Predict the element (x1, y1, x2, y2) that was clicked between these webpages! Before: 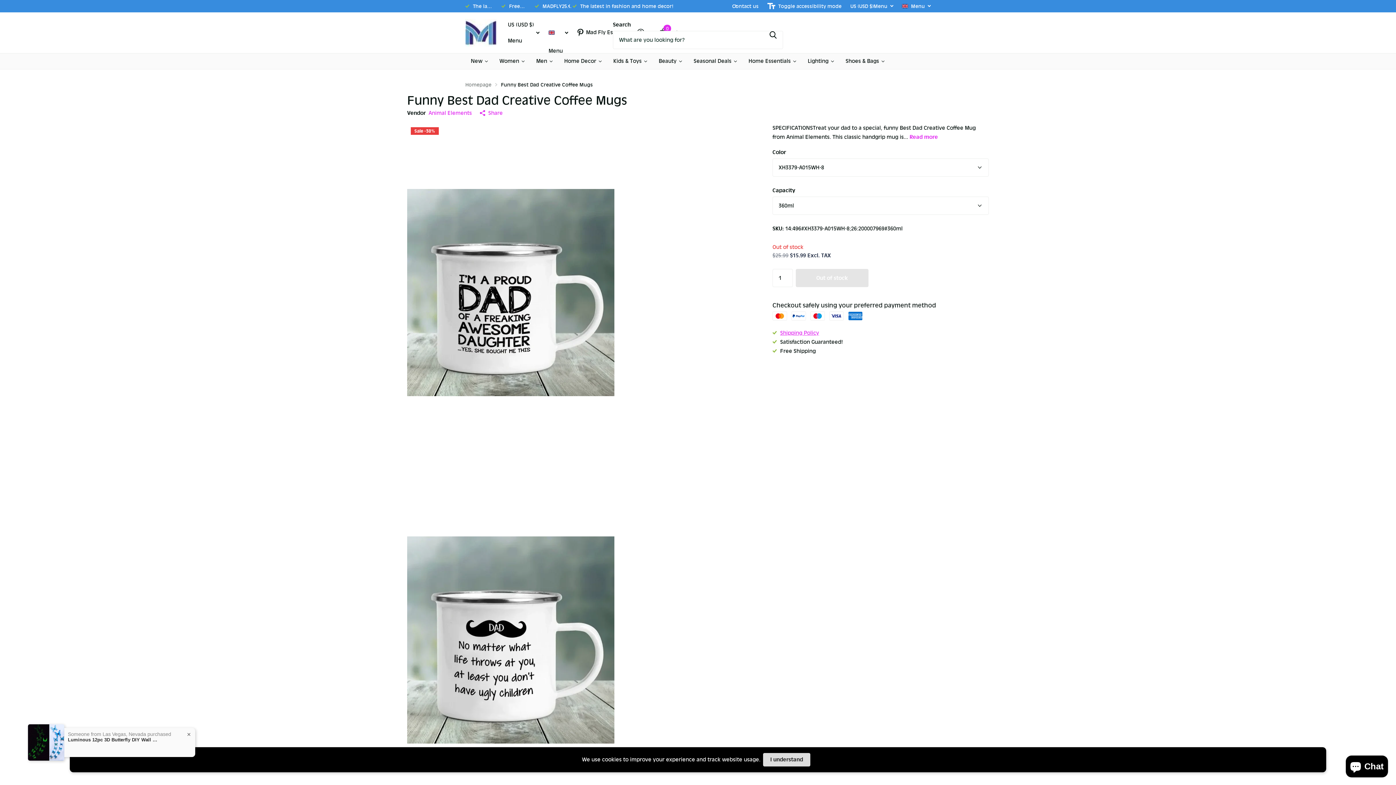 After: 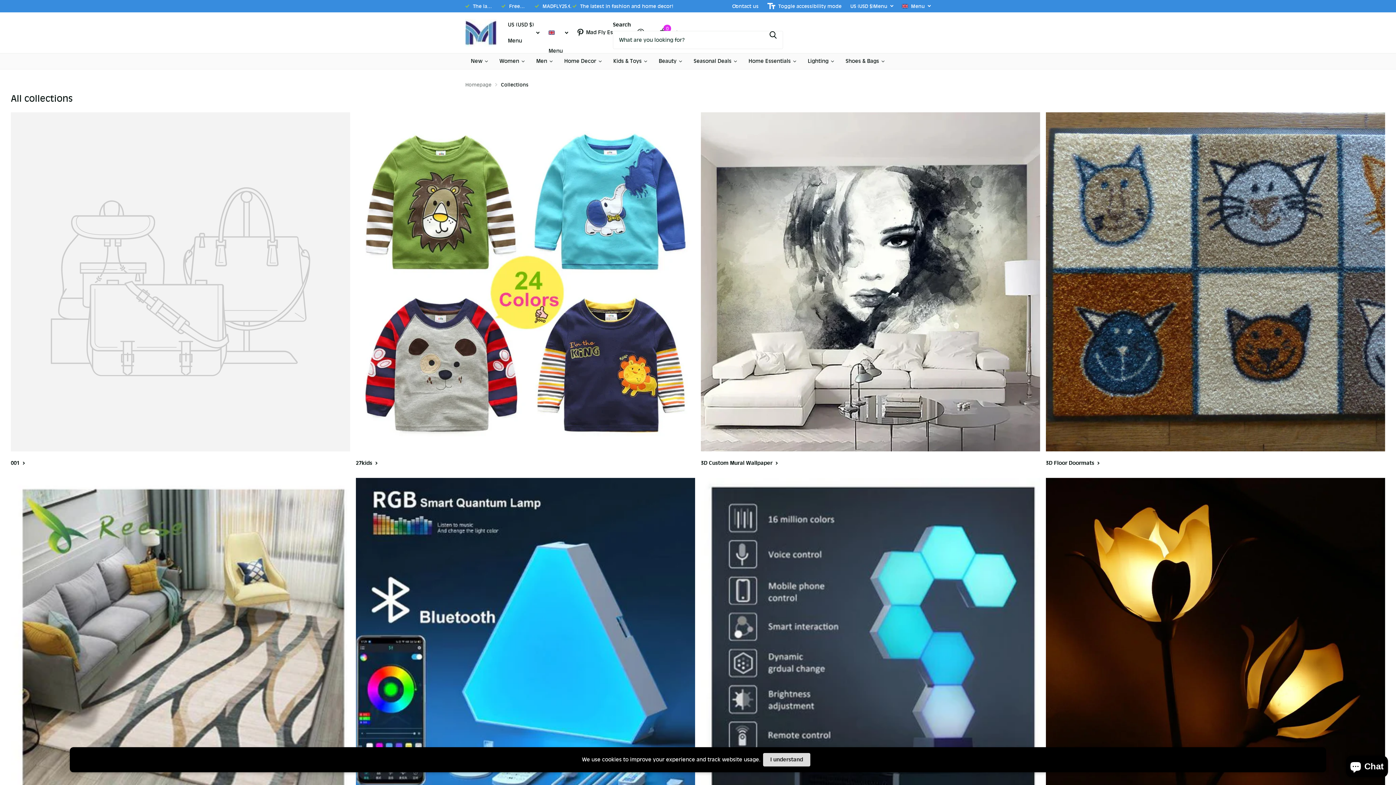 Action: label: Menu bbox: (902, 1, 930, 10)